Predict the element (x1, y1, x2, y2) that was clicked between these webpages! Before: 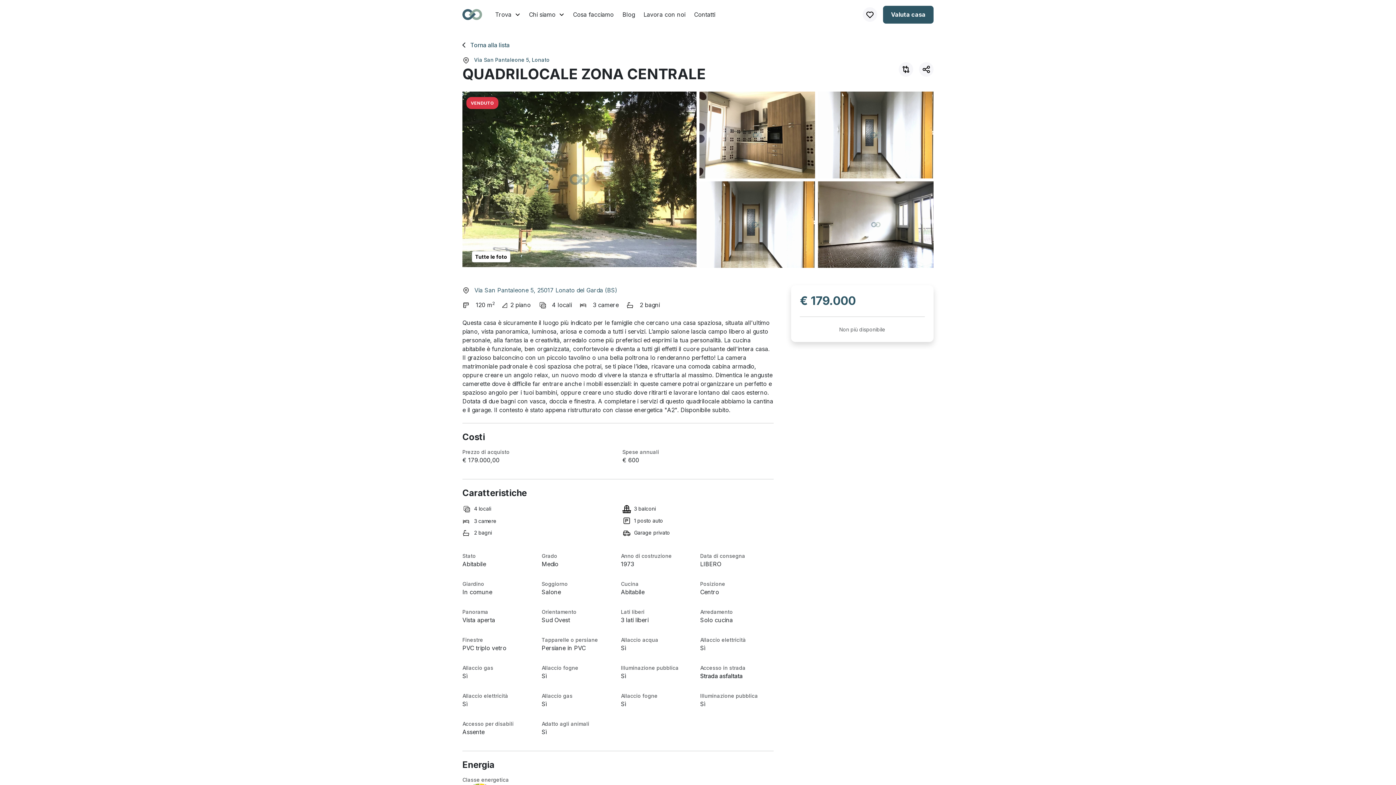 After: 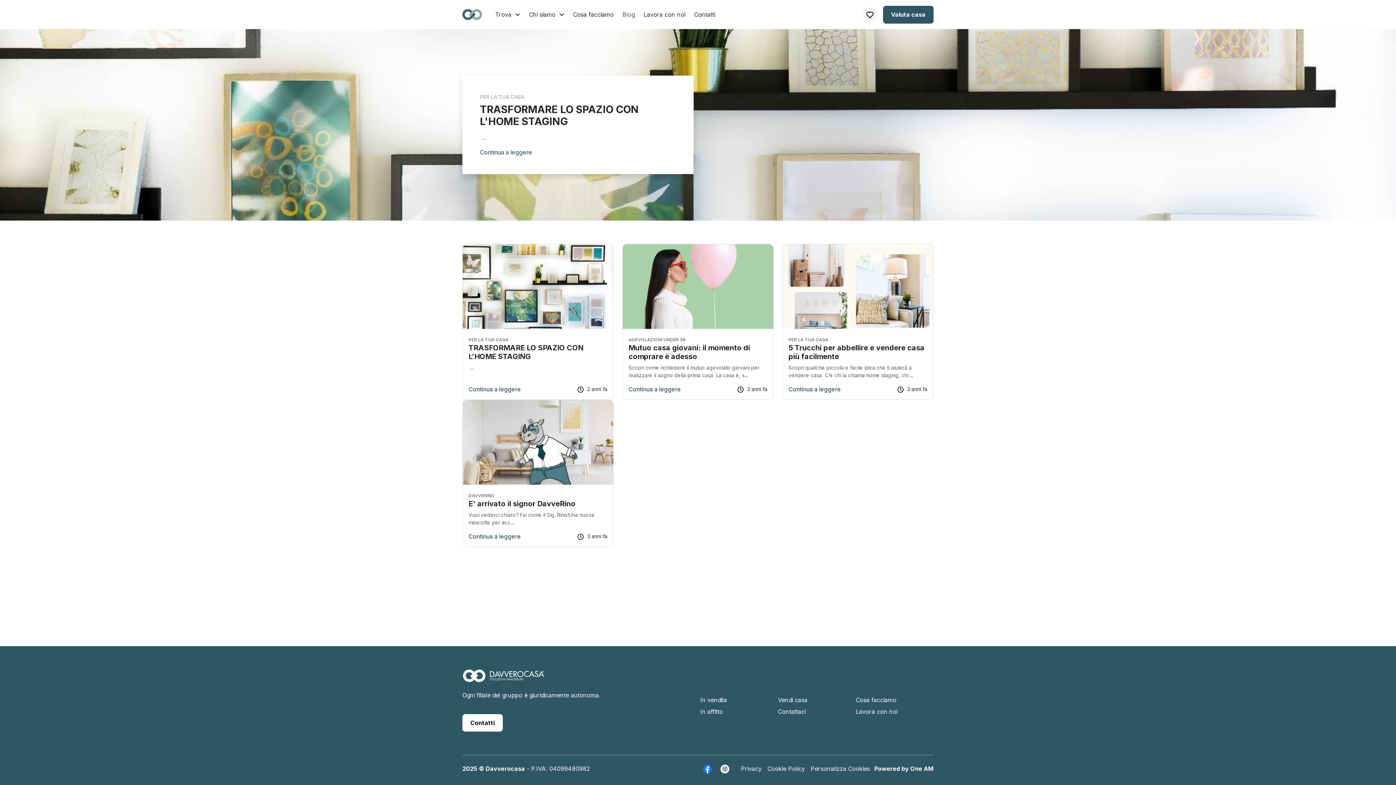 Action: label: Blog bbox: (618, 10, 639, 19)